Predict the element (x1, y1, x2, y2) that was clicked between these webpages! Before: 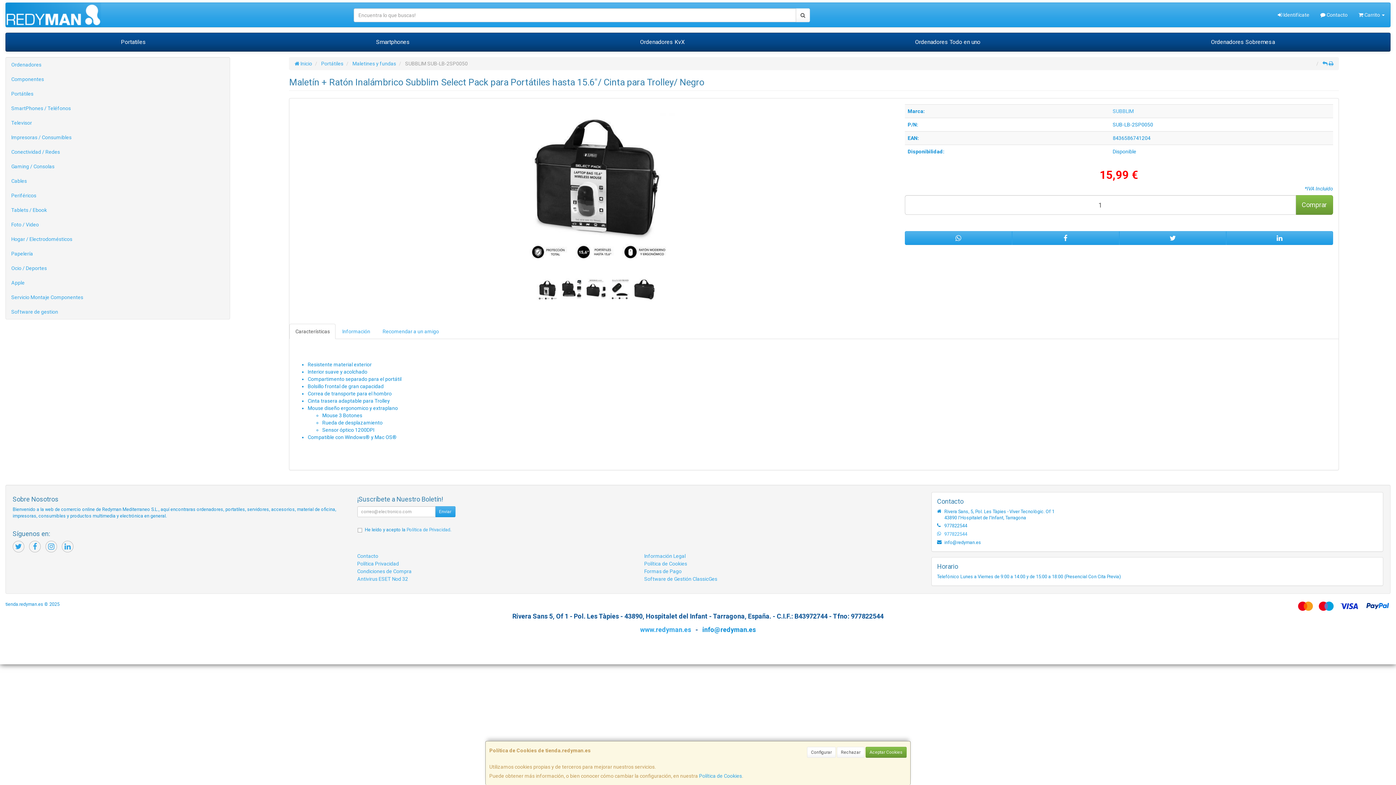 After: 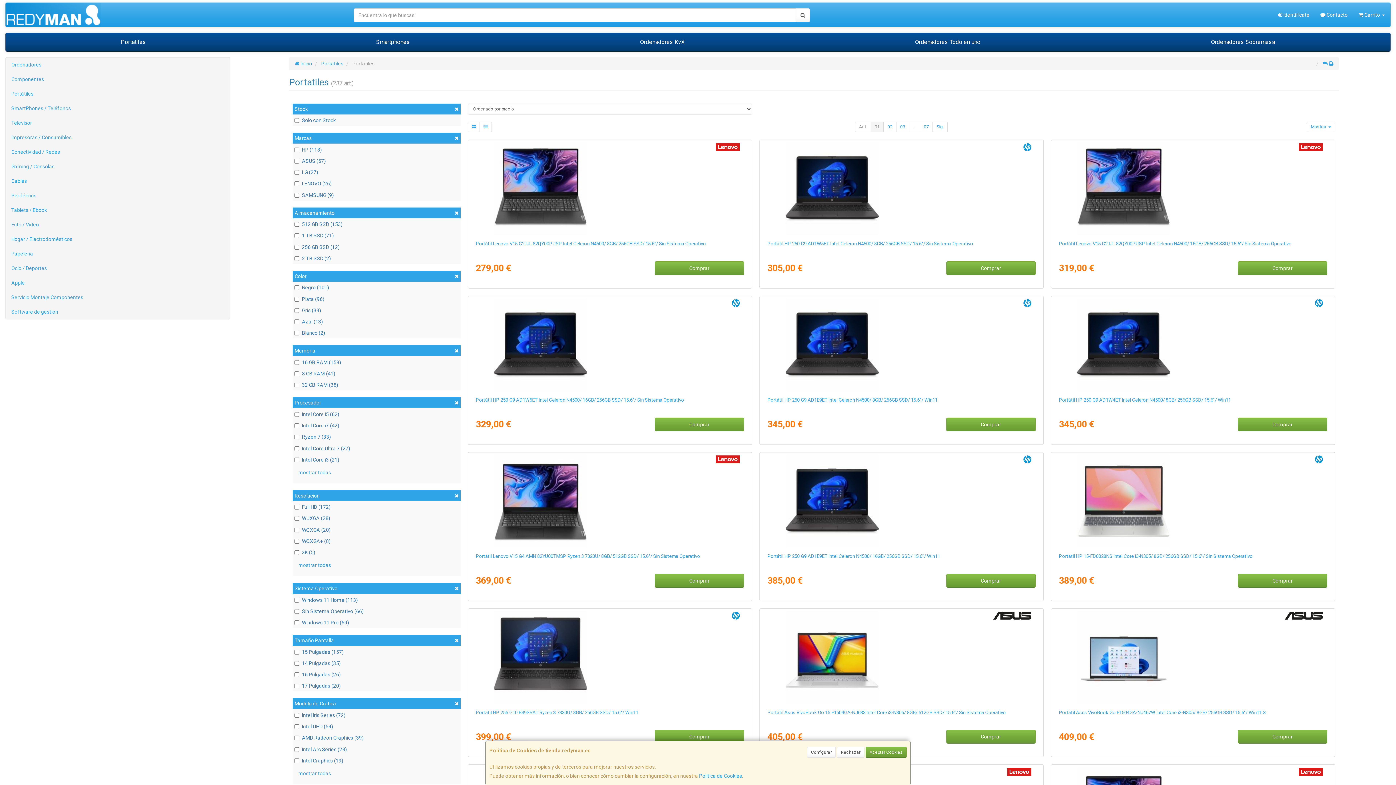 Action: label: Portatiles bbox: (5, 33, 261, 51)